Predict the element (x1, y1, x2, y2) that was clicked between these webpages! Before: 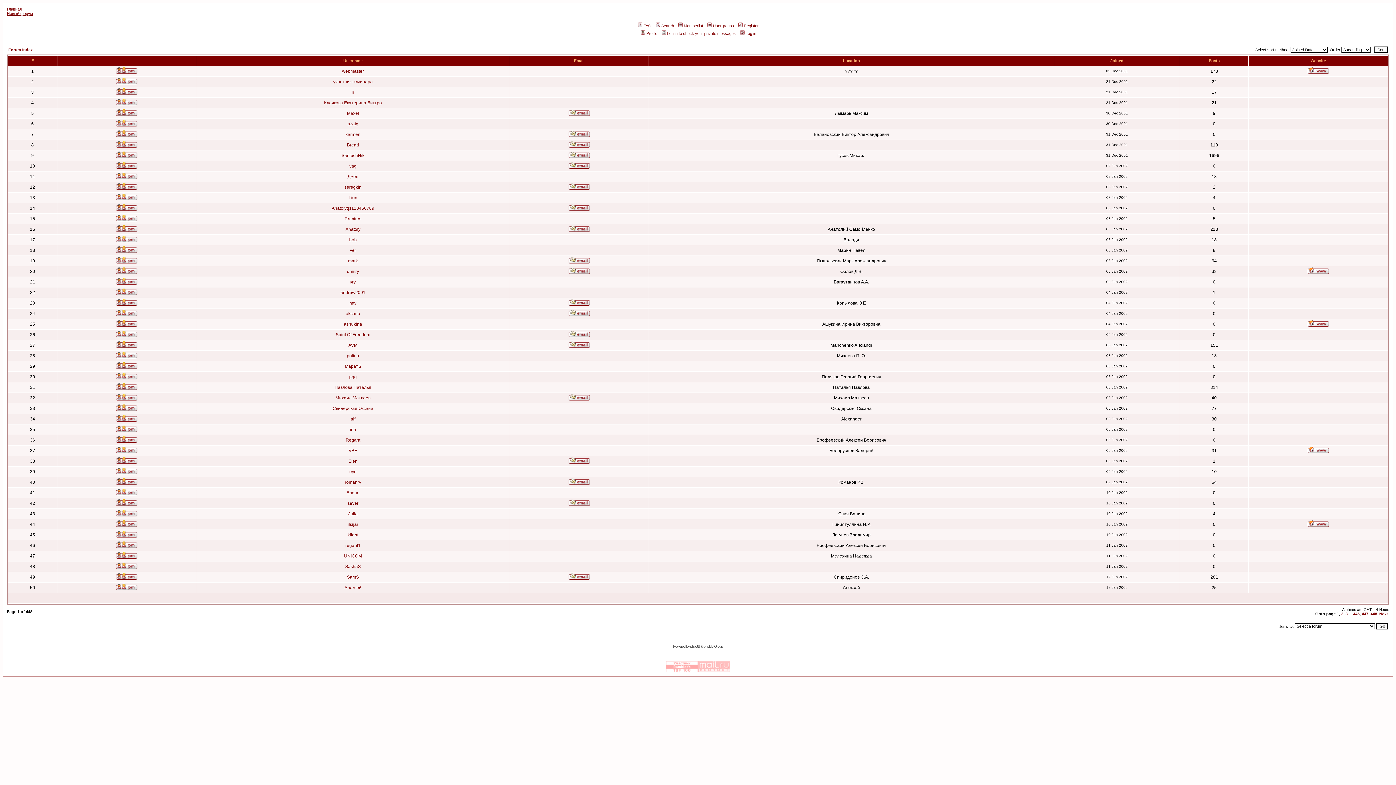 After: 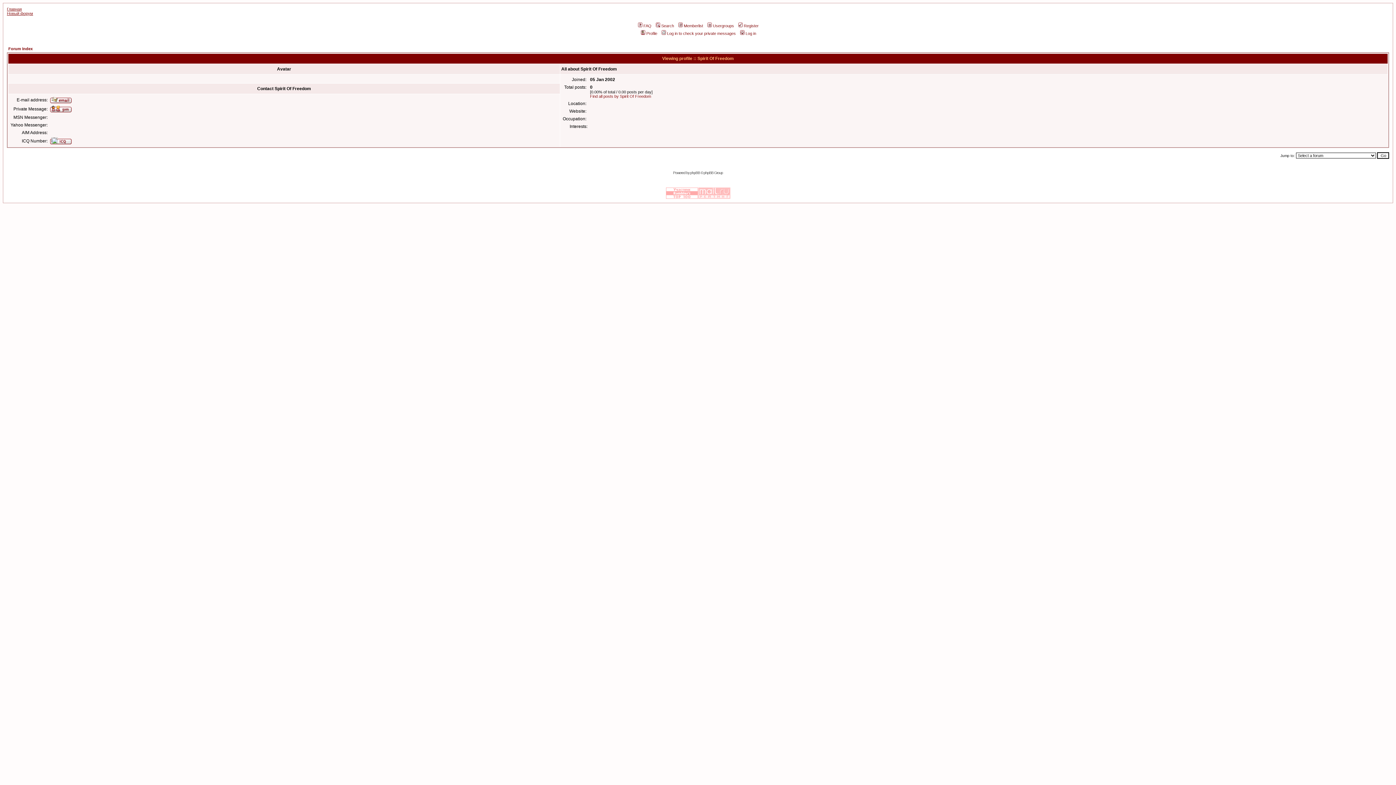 Action: bbox: (335, 332, 370, 337) label: Spirit Of Freedom